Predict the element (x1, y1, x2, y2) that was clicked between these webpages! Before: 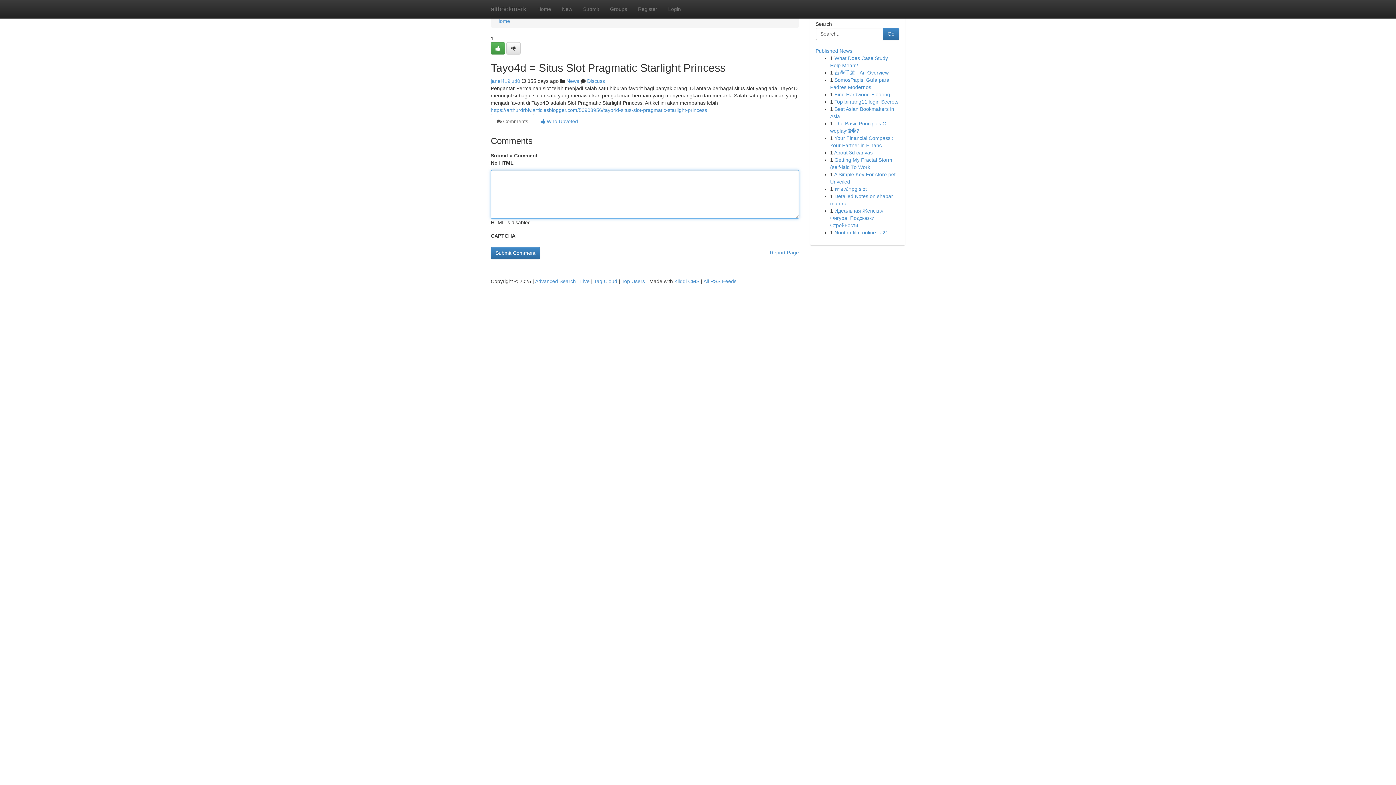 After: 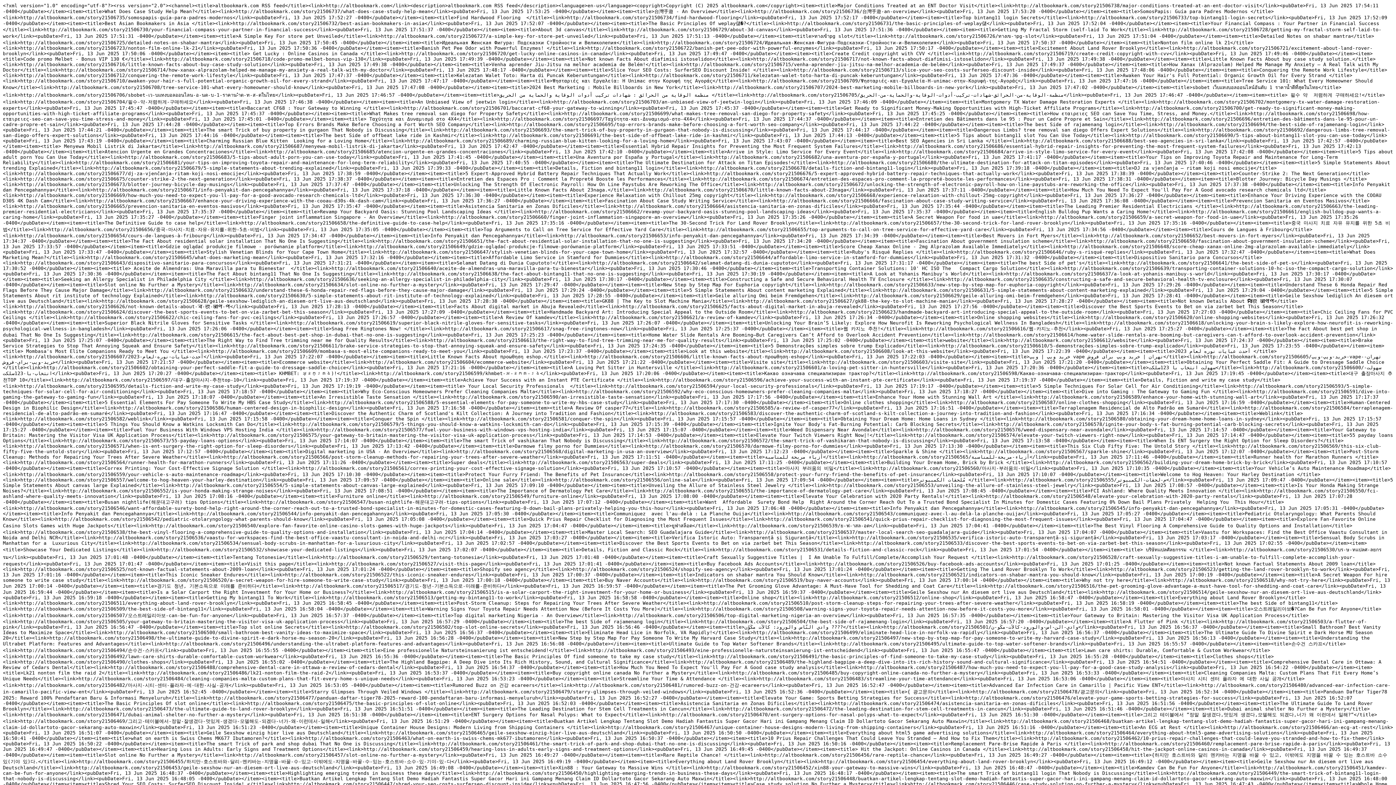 Action: label: All RSS Feeds bbox: (703, 278, 736, 284)